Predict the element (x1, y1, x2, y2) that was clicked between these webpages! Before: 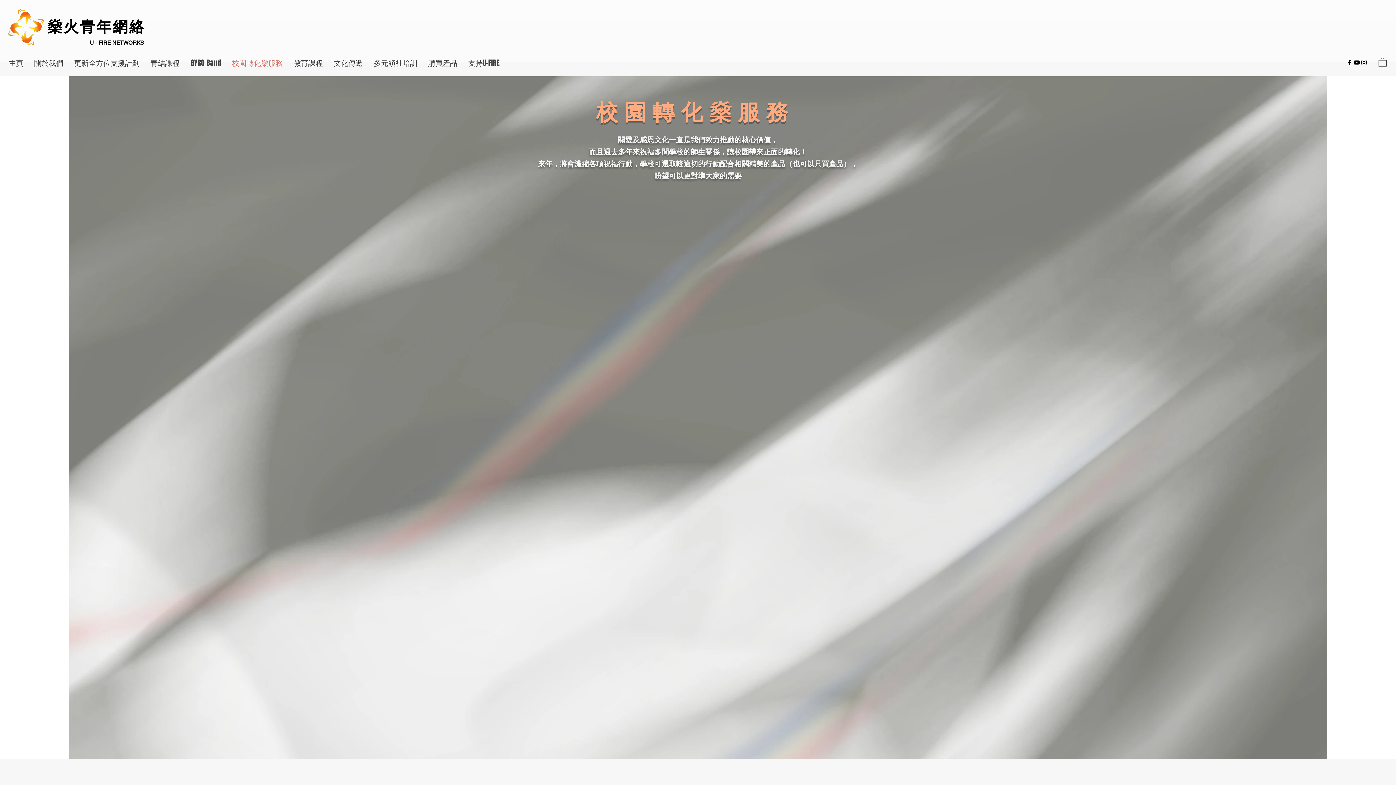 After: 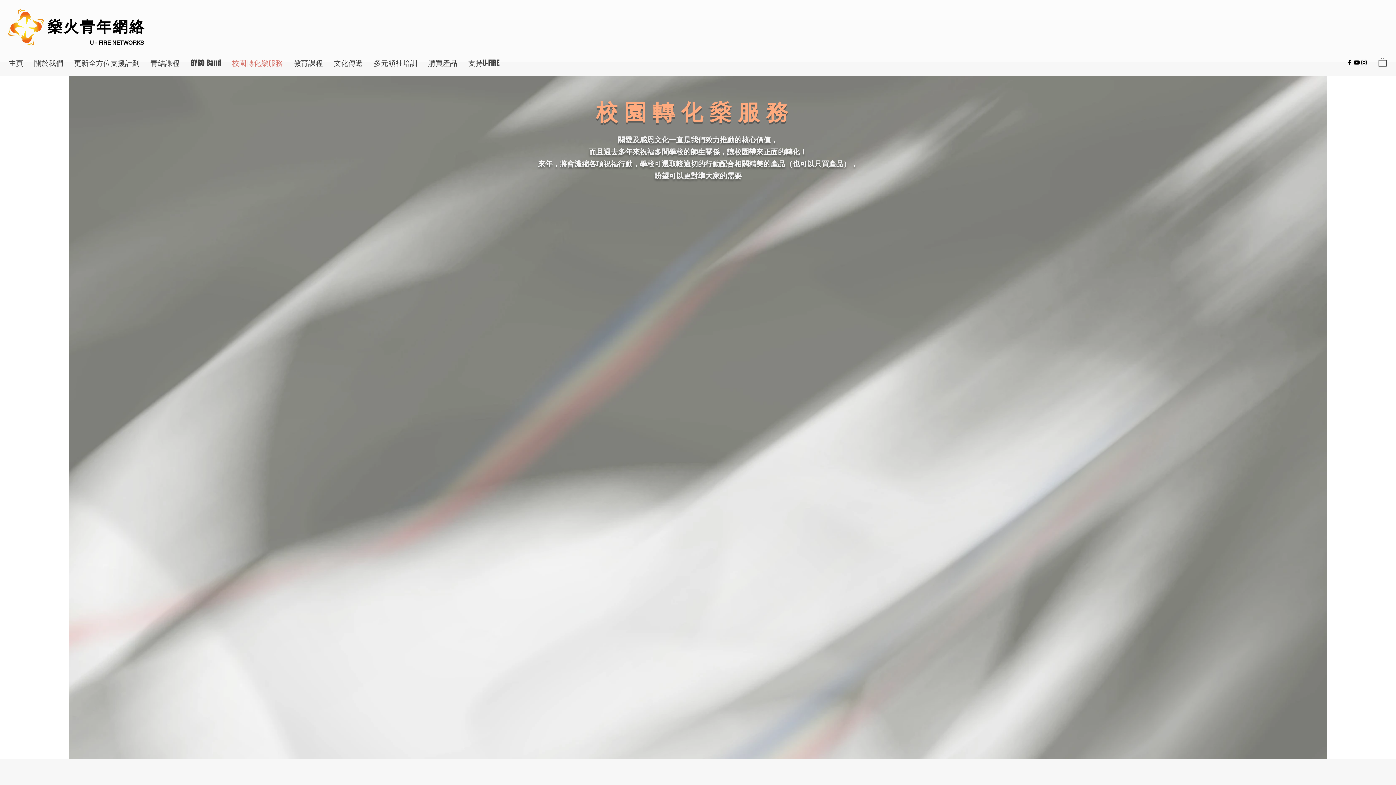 Action: label: Instagram bbox: (1360, 58, 1368, 66)